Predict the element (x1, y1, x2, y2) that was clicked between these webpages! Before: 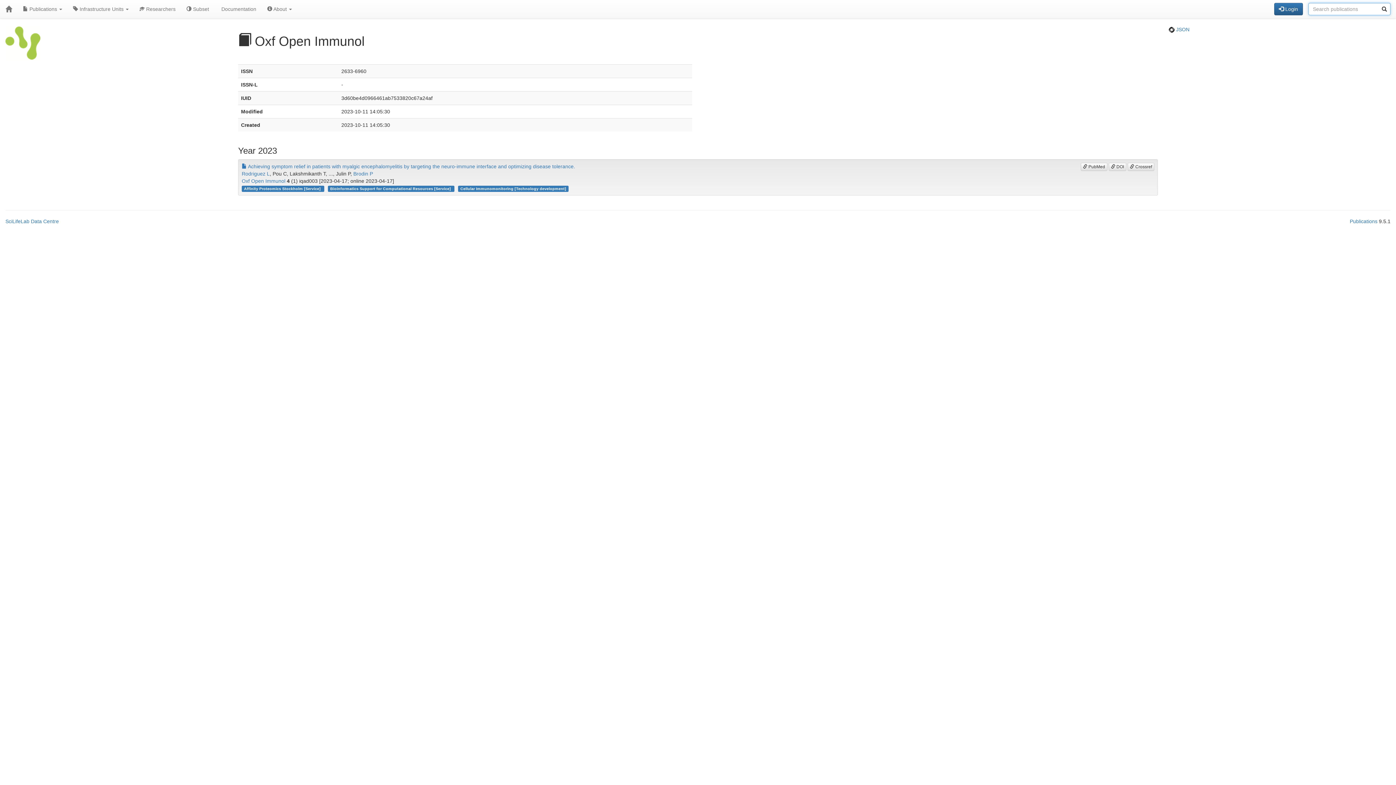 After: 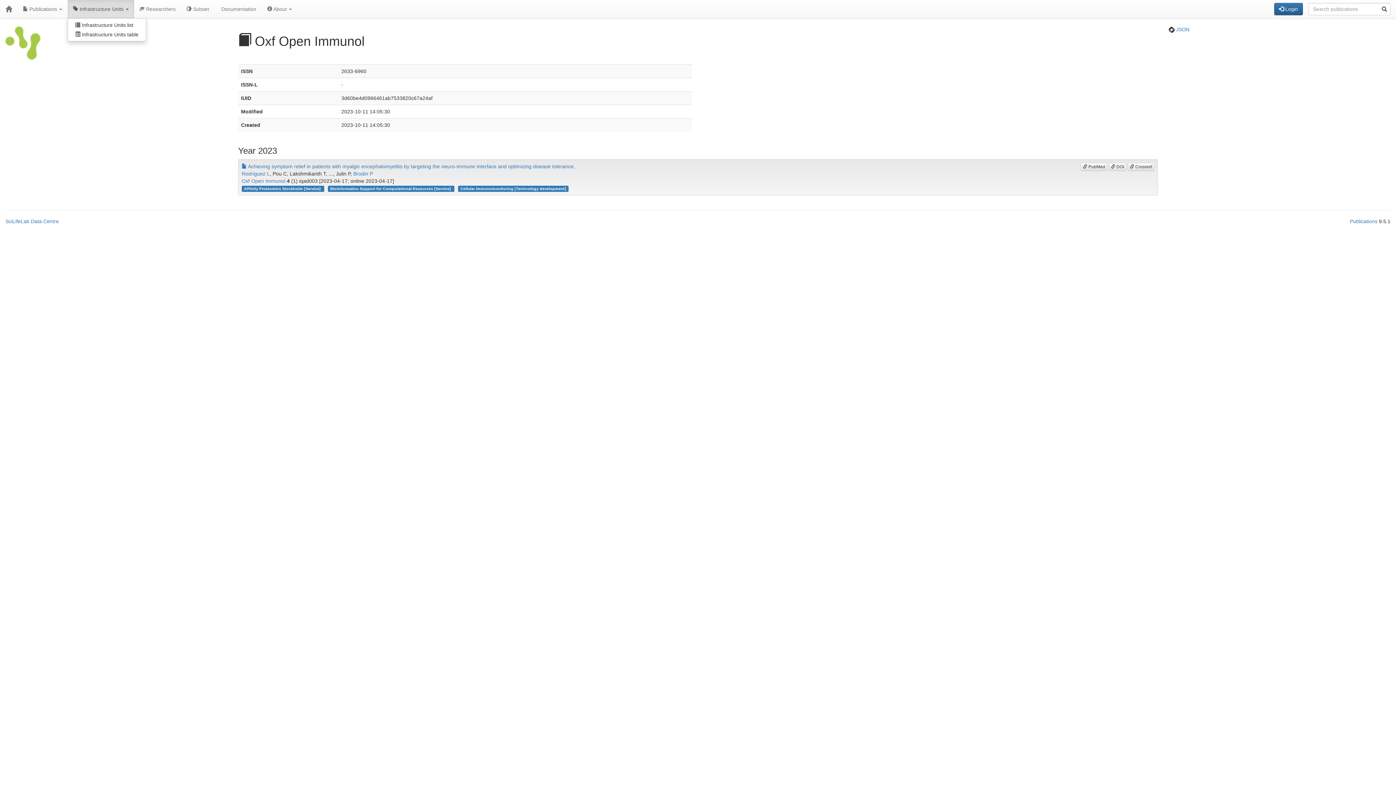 Action: bbox: (67, 0, 134, 18) label:  Infrastructure Units 